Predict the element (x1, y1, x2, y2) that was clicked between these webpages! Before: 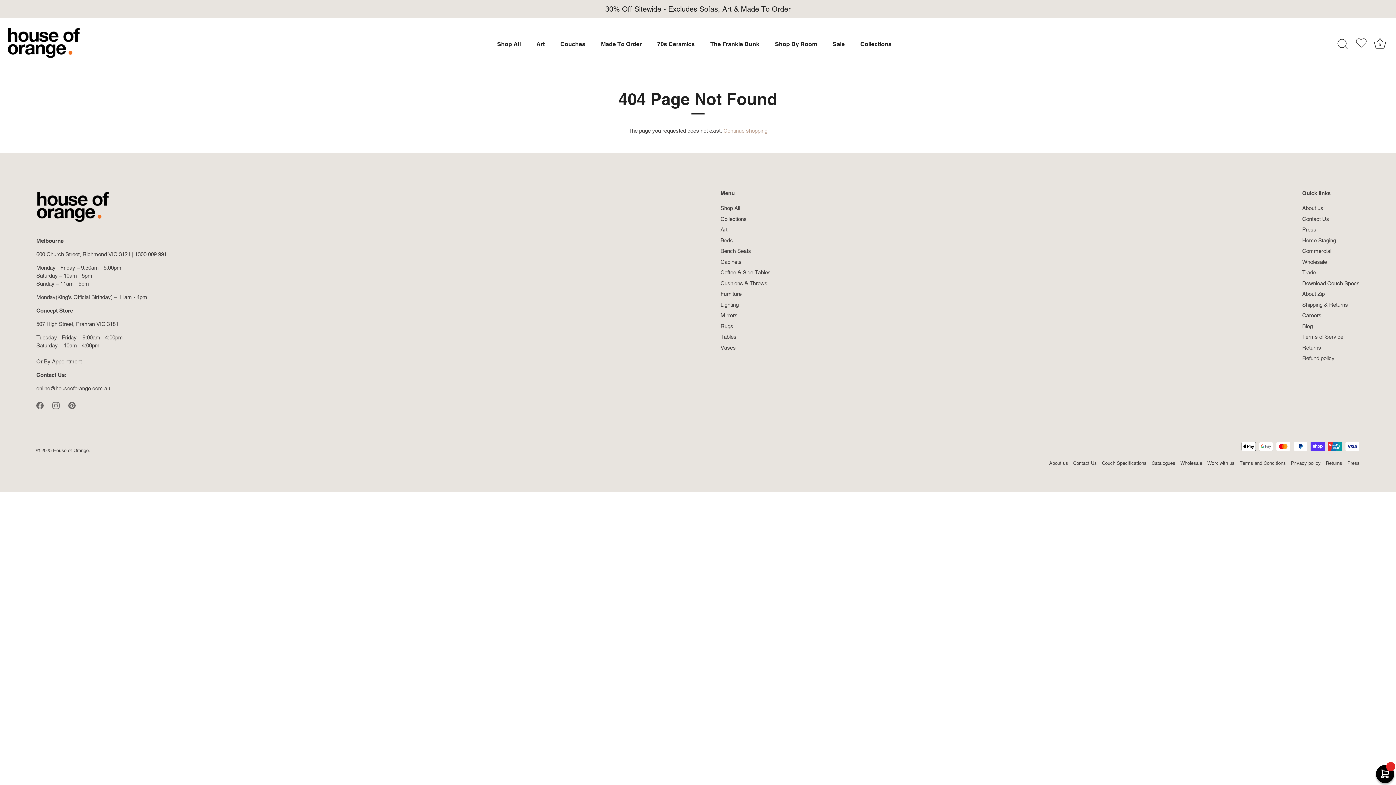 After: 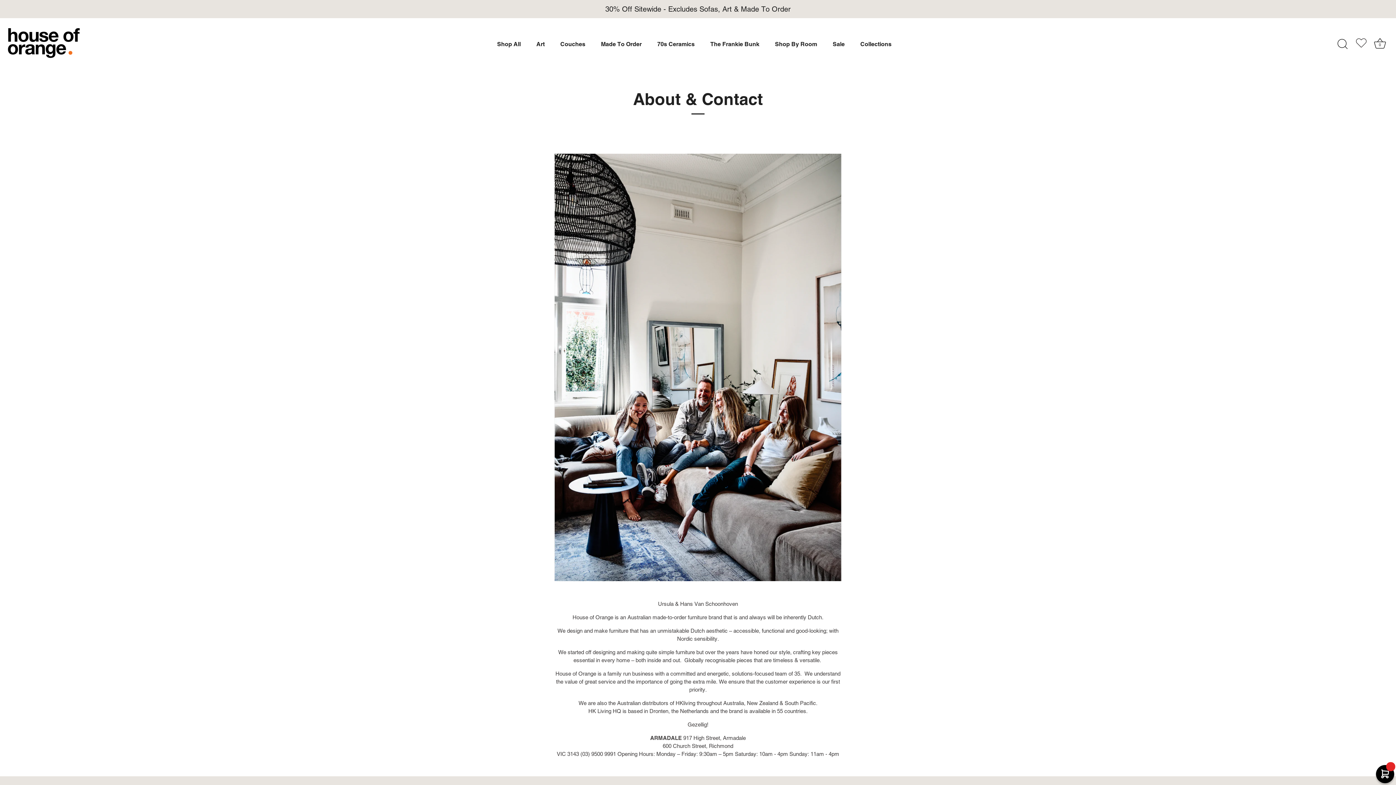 Action: label: About us bbox: (1302, 205, 1323, 211)